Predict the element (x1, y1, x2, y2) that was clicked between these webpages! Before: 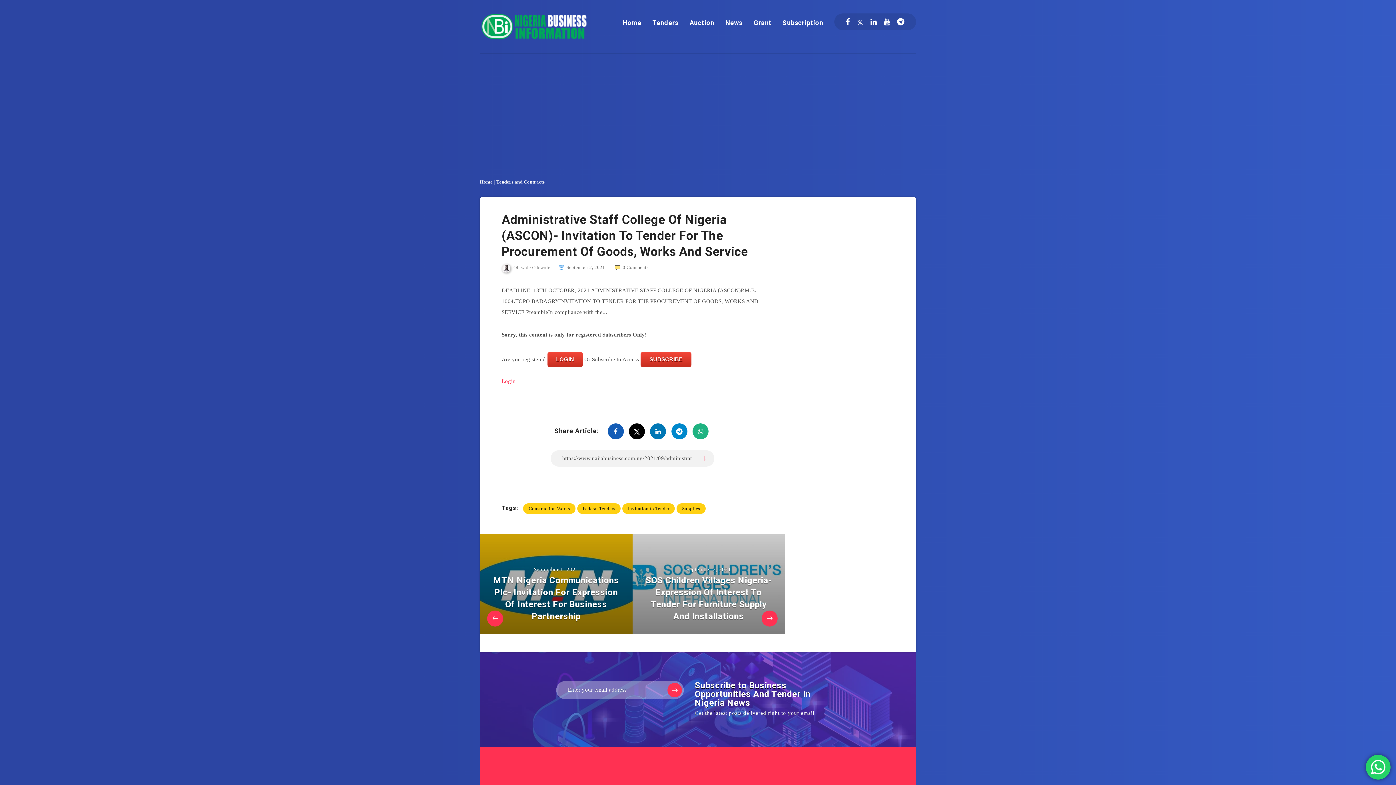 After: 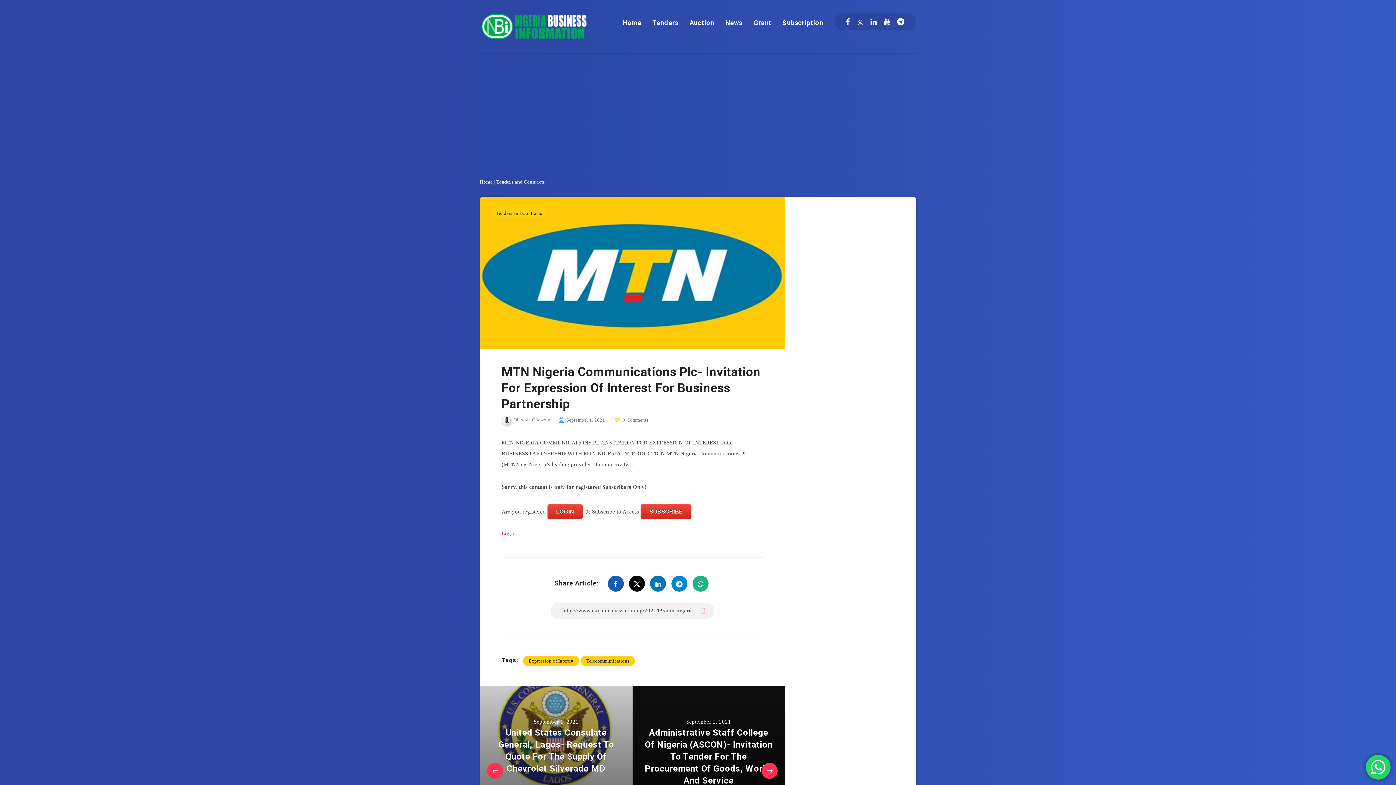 Action: bbox: (480, 534, 632, 634)